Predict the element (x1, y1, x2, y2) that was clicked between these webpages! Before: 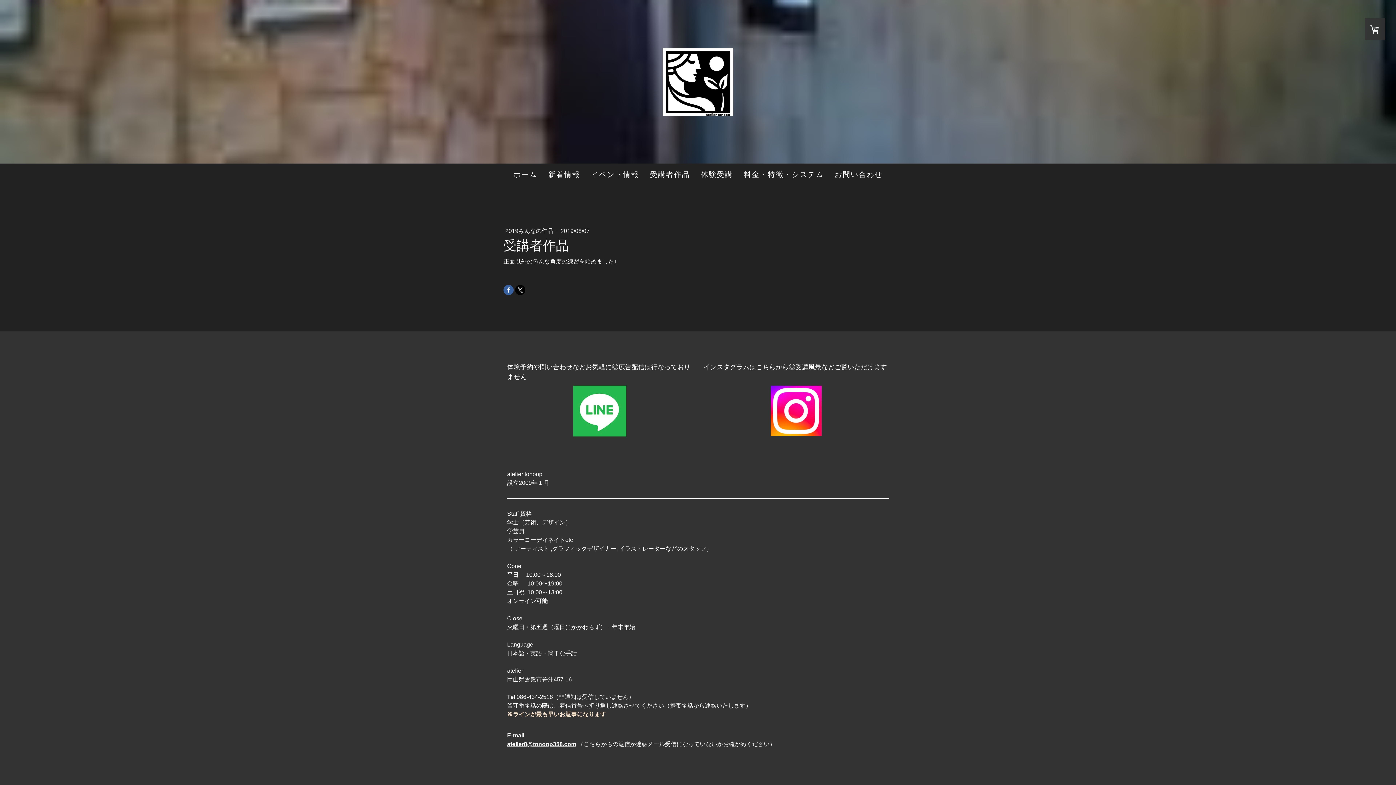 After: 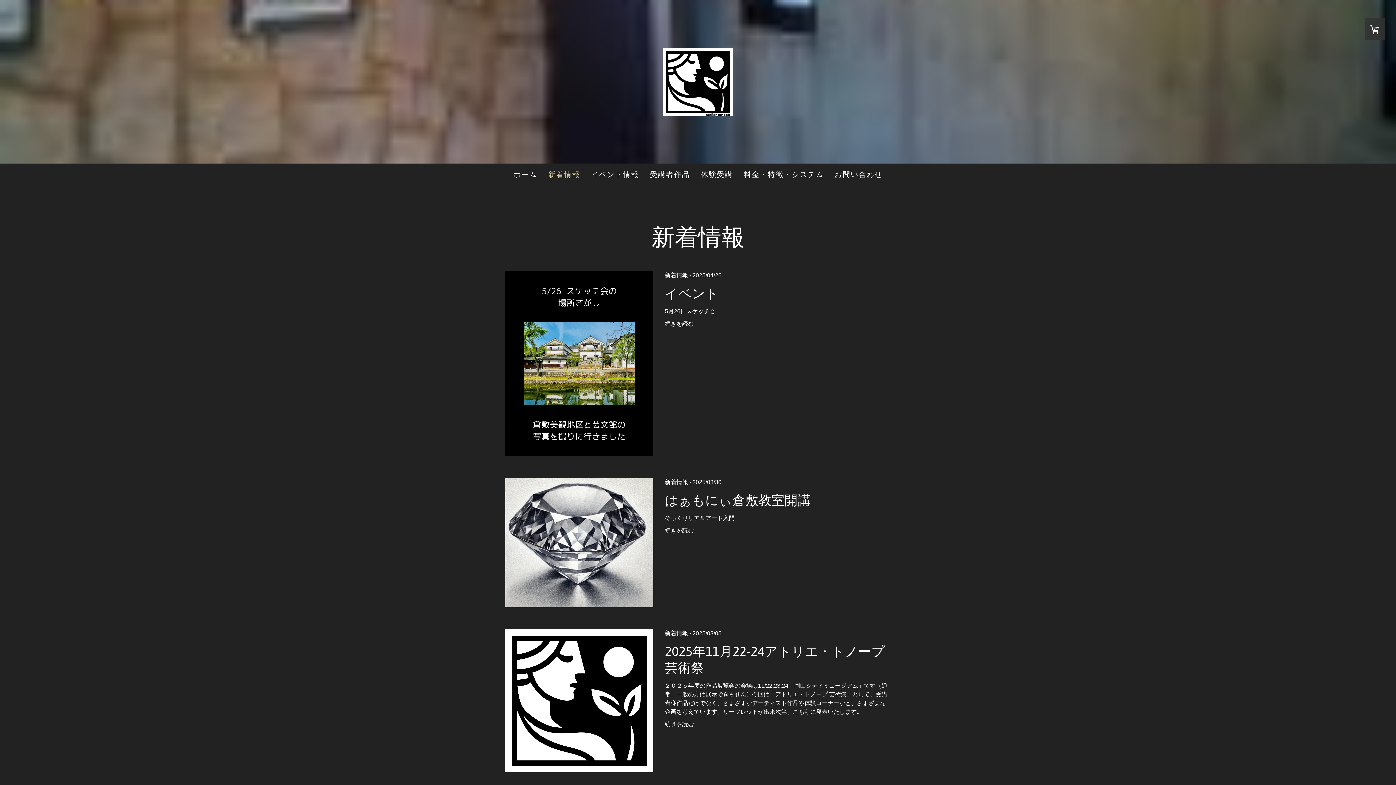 Action: bbox: (542, 163, 585, 185) label: 新着情報